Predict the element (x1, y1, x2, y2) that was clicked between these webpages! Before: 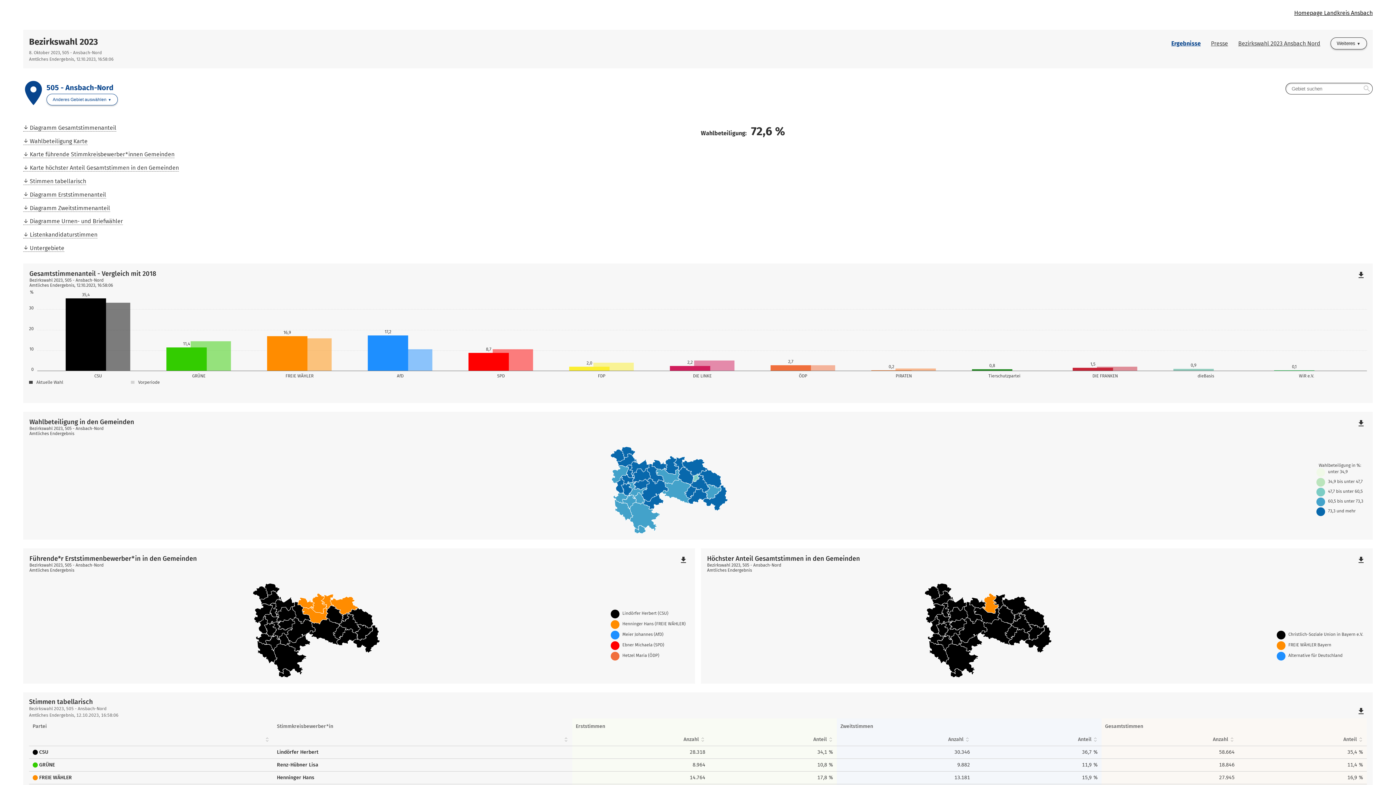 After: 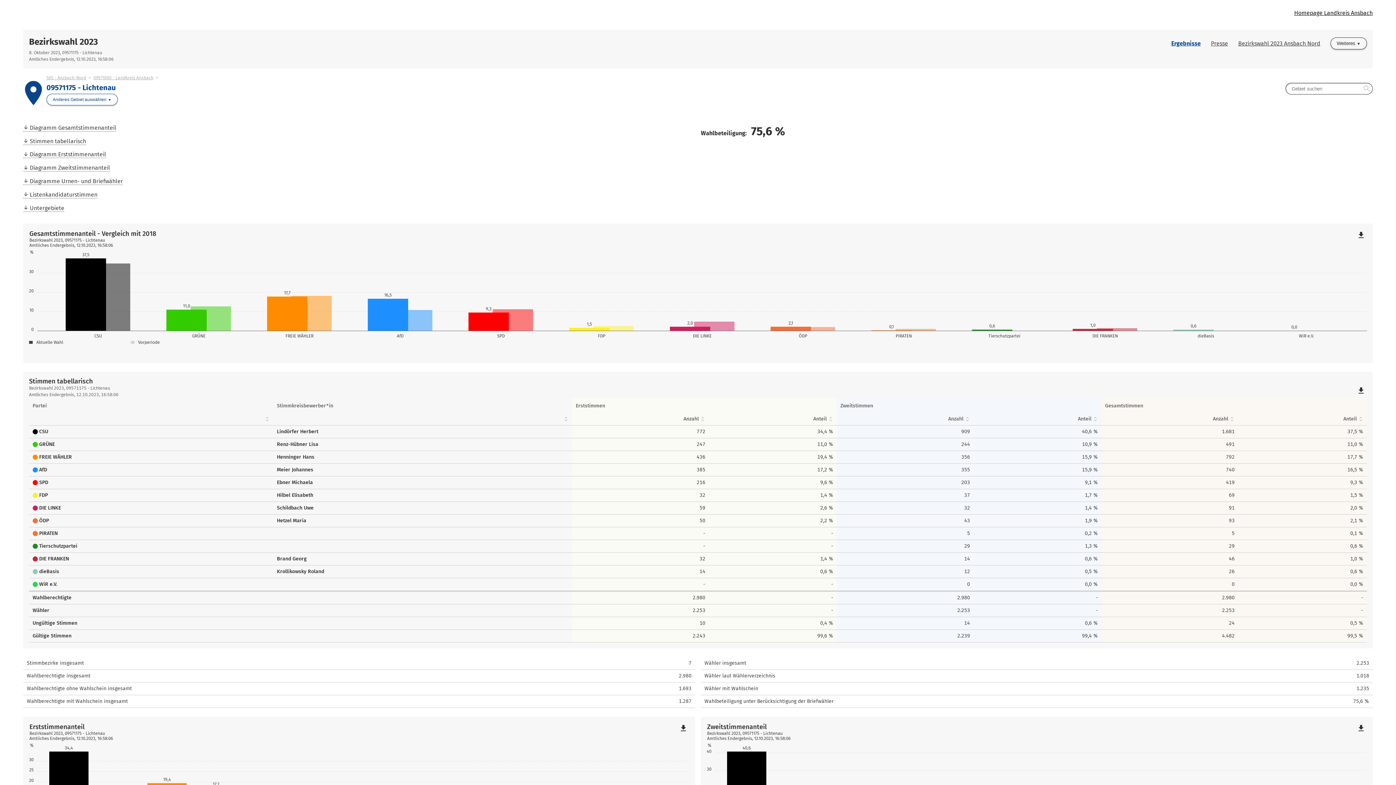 Action: bbox: (688, 488, 707, 504)